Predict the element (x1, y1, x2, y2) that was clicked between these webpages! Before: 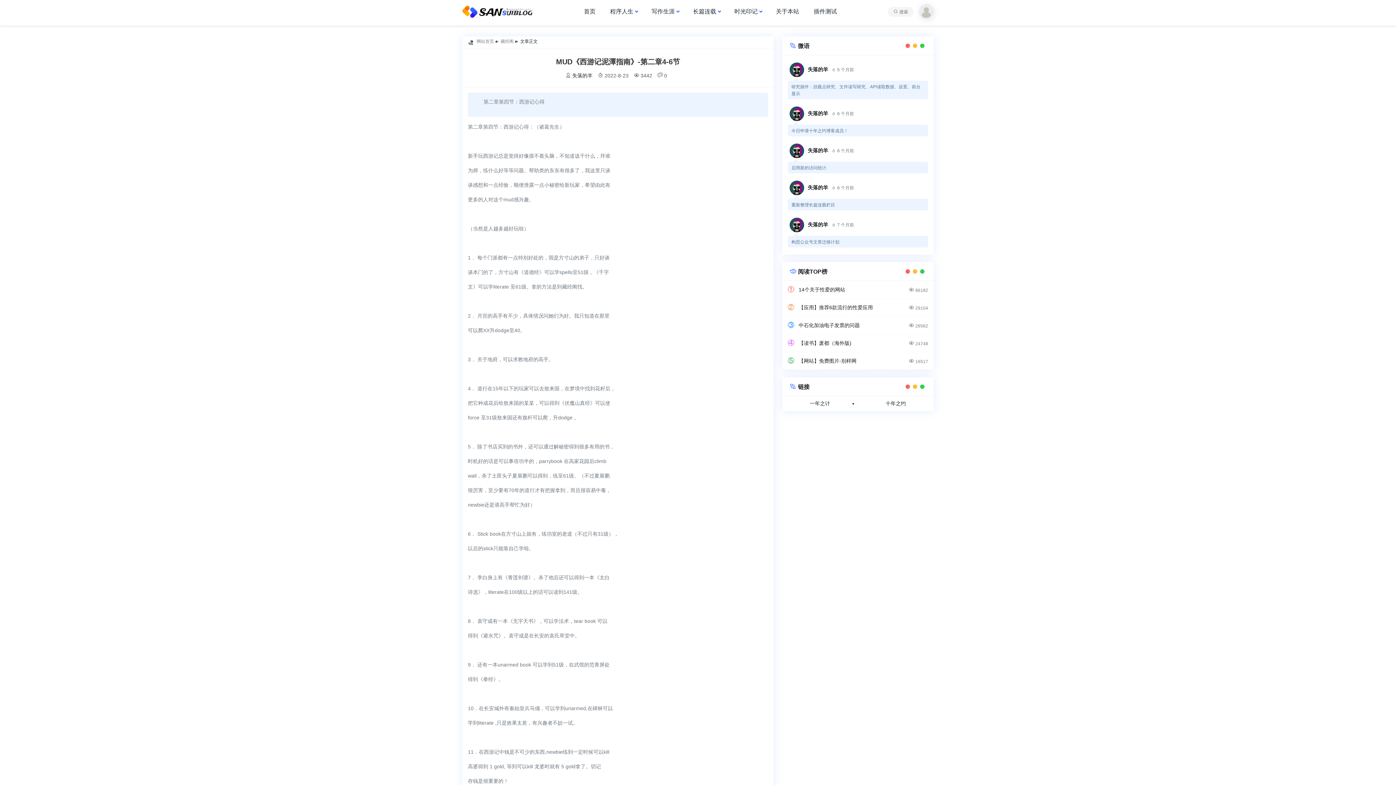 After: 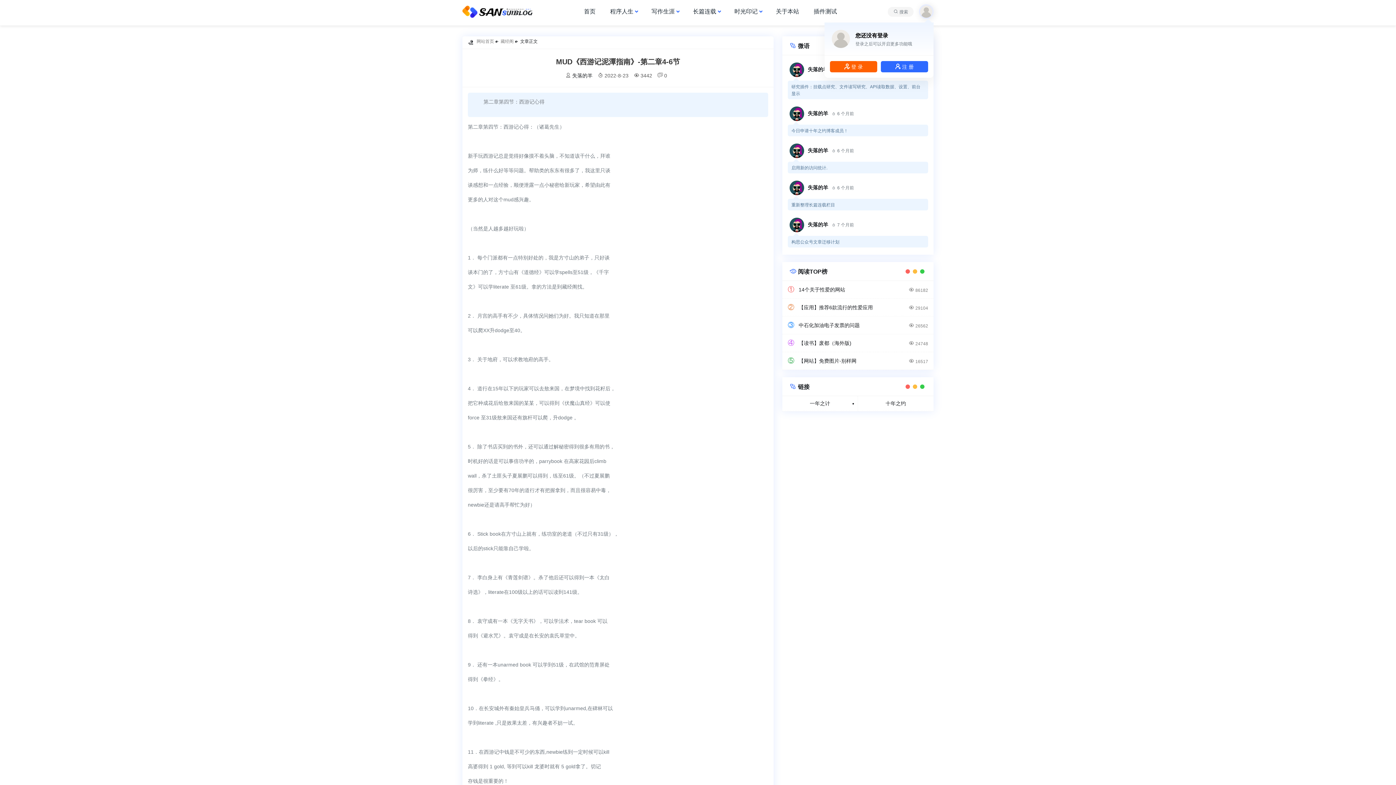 Action: bbox: (919, 8, 933, 14)